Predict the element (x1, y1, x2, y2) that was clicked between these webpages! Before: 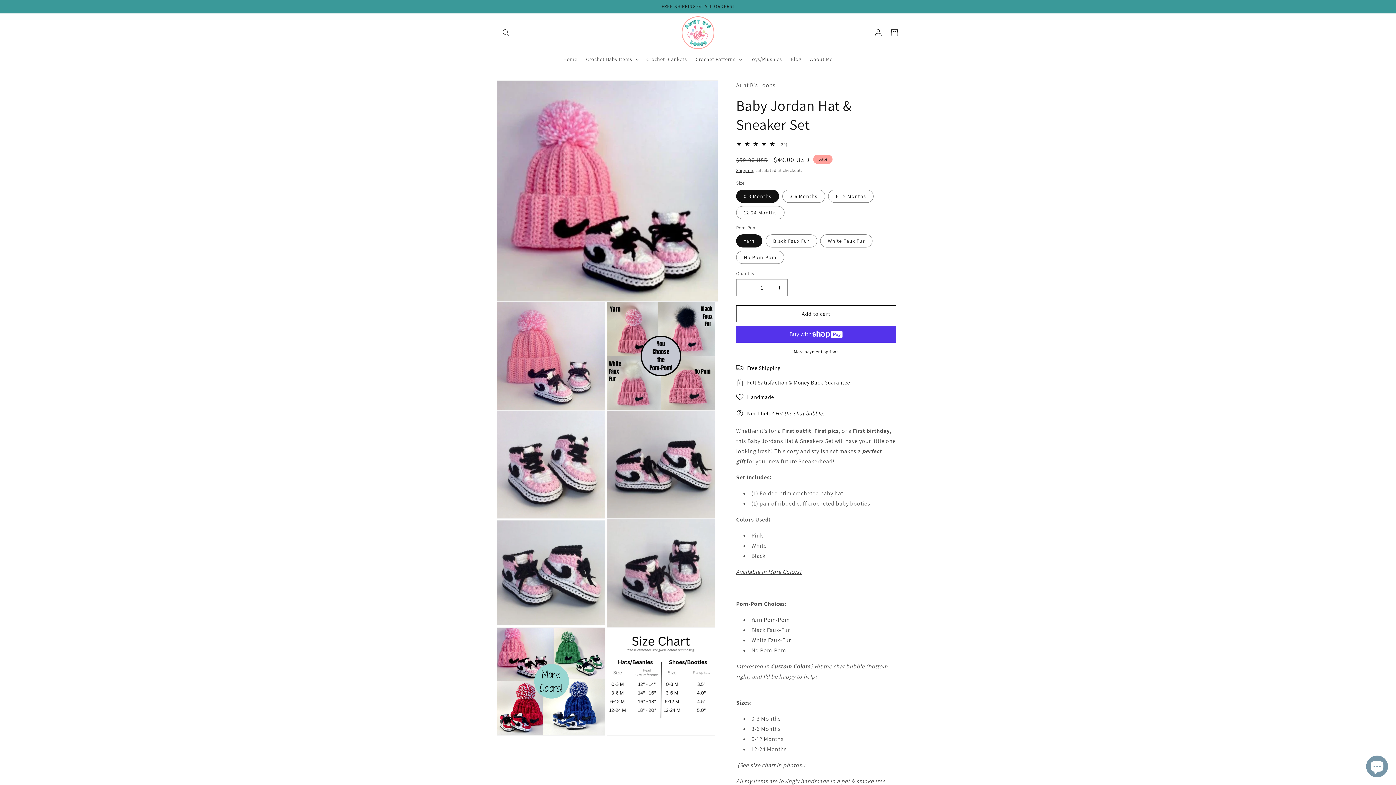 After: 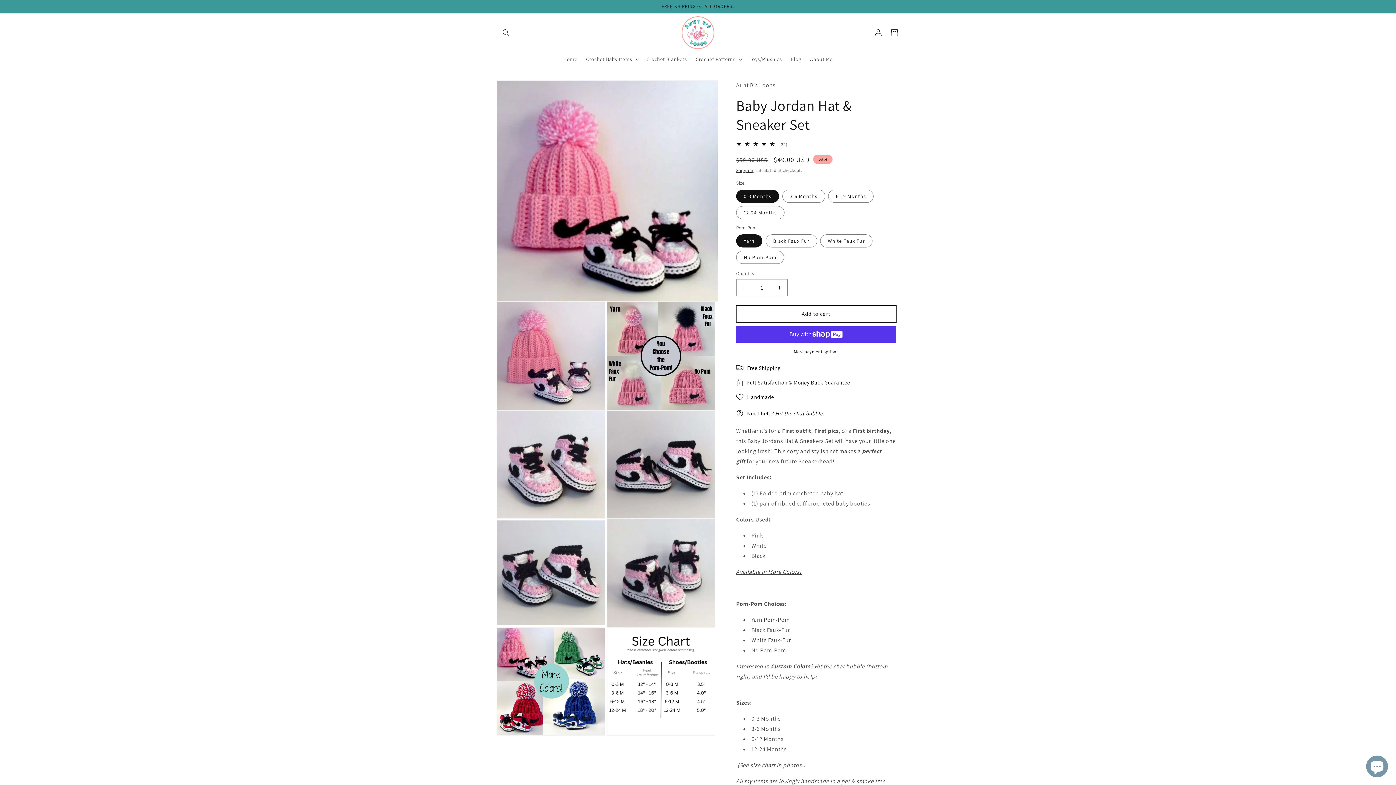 Action: bbox: (736, 305, 896, 322) label: Add to cart